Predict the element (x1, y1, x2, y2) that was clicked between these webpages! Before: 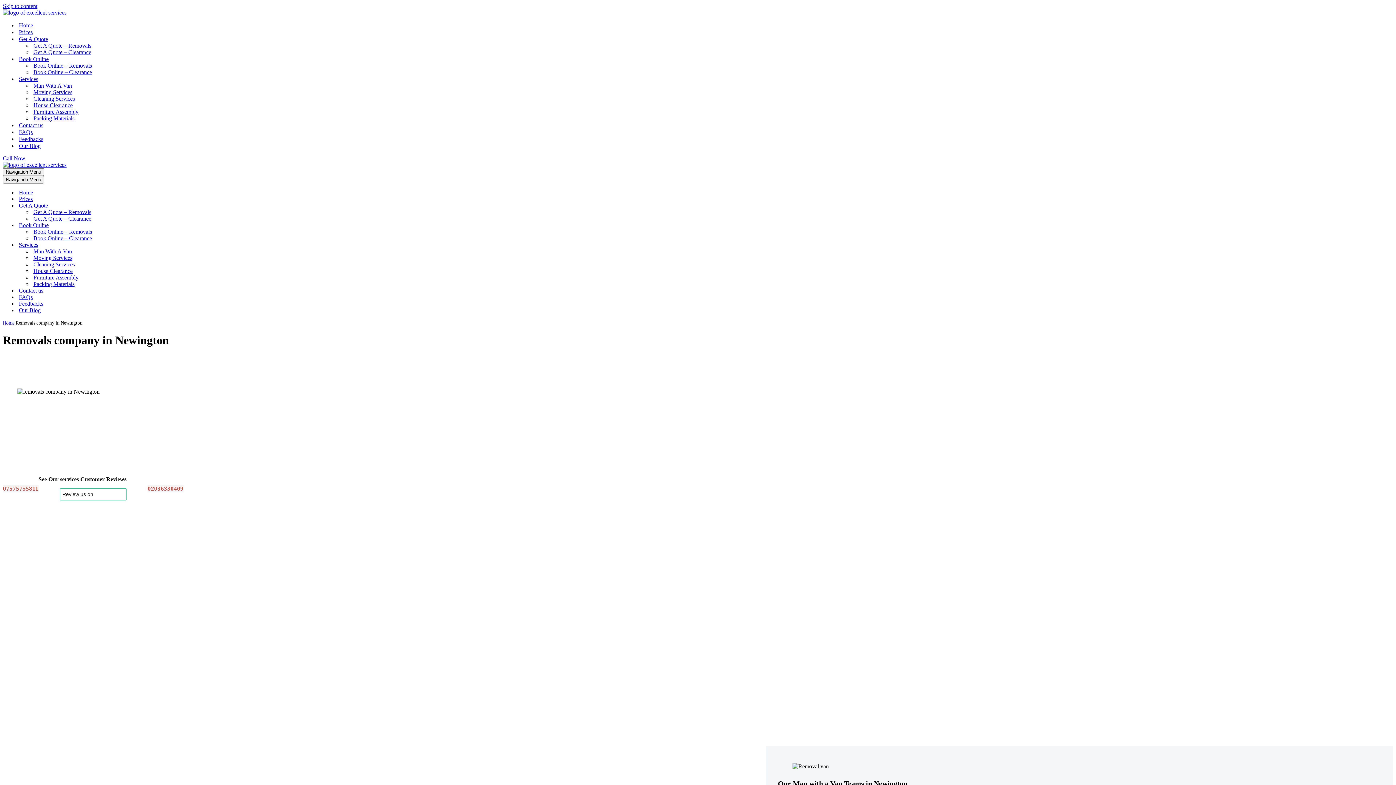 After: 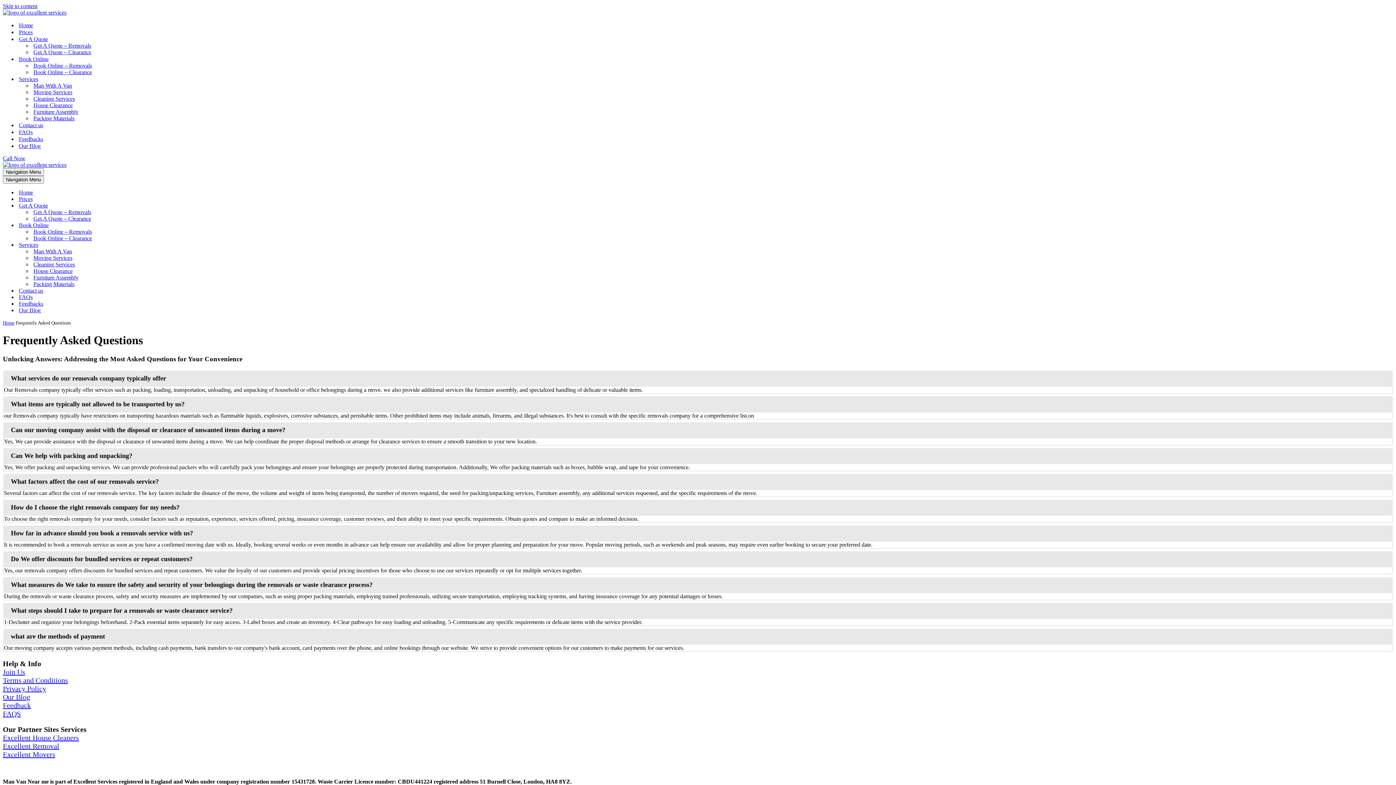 Action: bbox: (18, 128, 32, 135) label: FAQs